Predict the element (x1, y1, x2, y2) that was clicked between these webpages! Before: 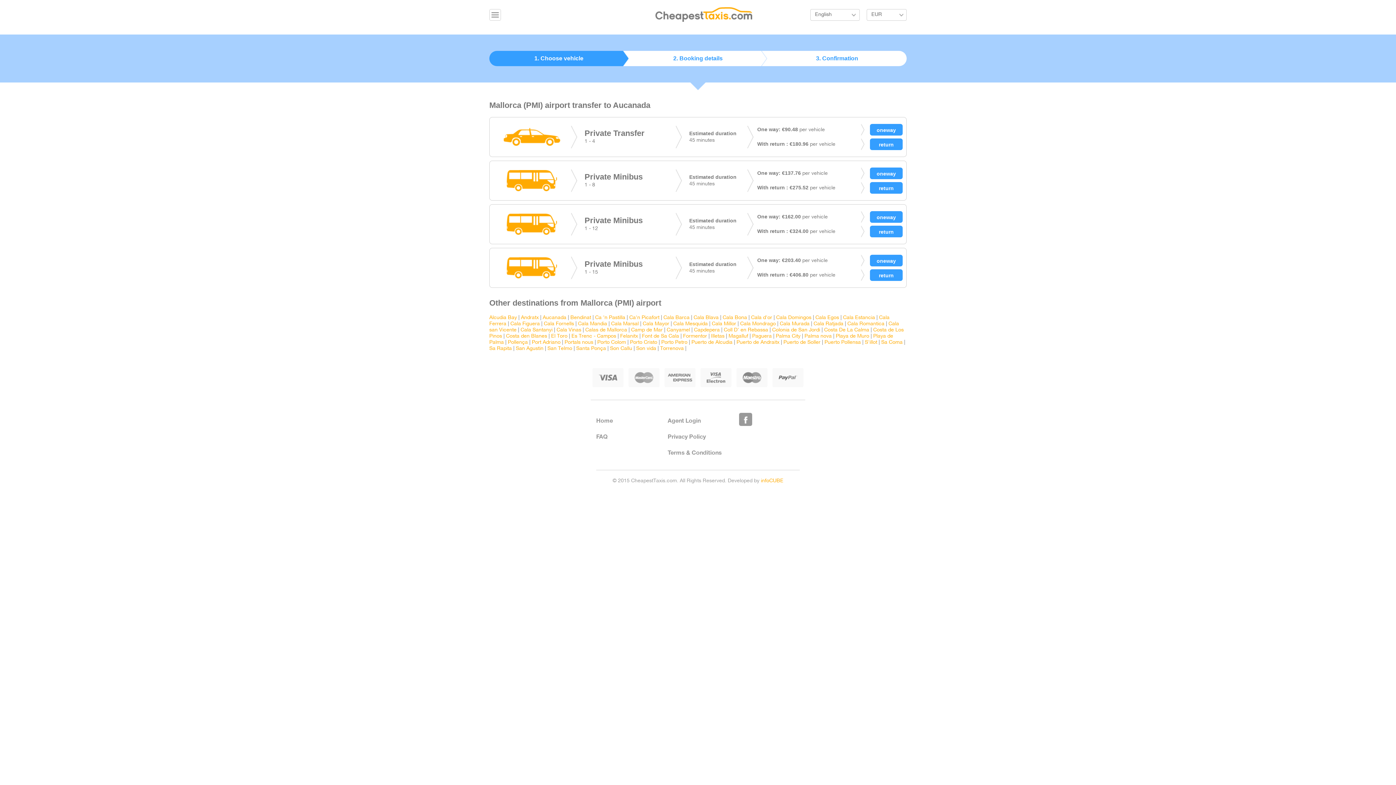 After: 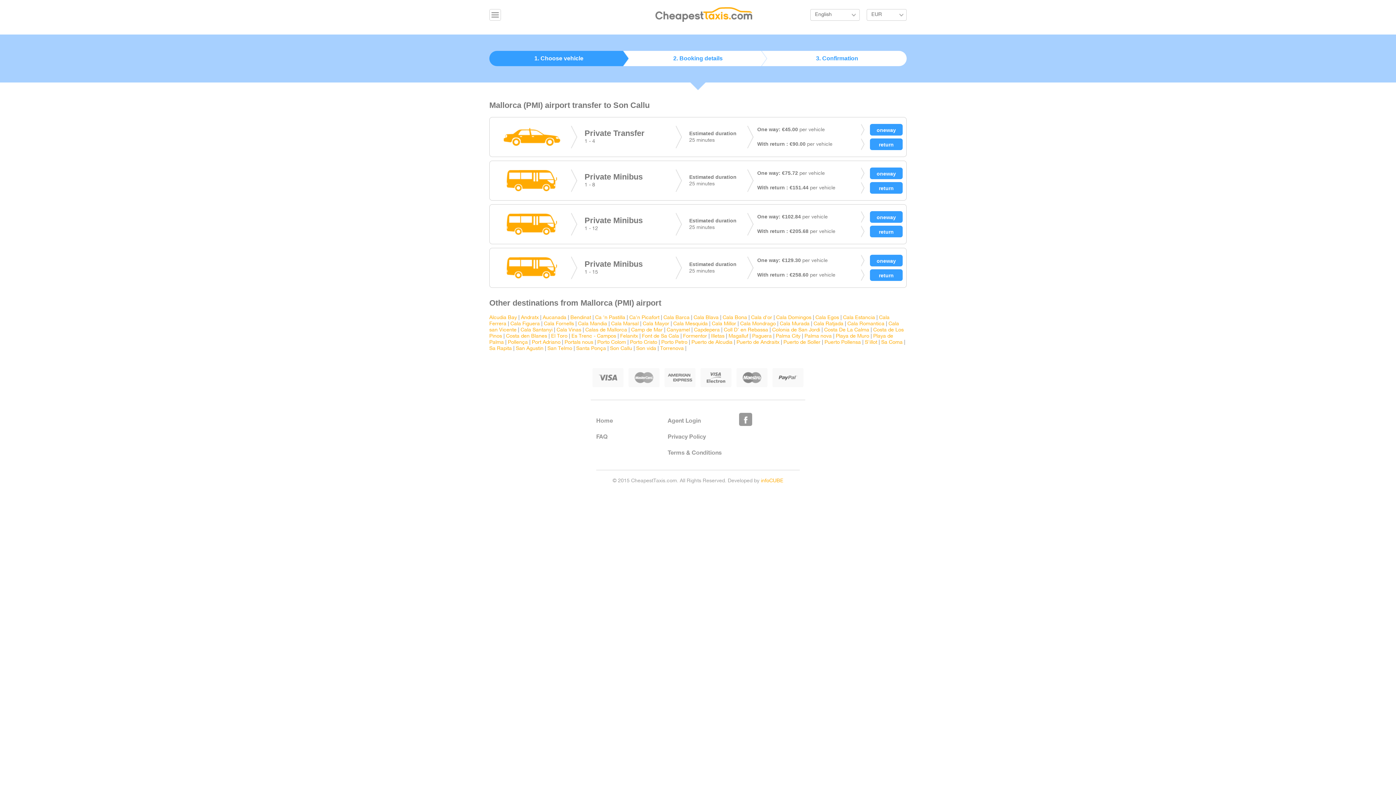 Action: label: Son Callu bbox: (610, 346, 632, 351)